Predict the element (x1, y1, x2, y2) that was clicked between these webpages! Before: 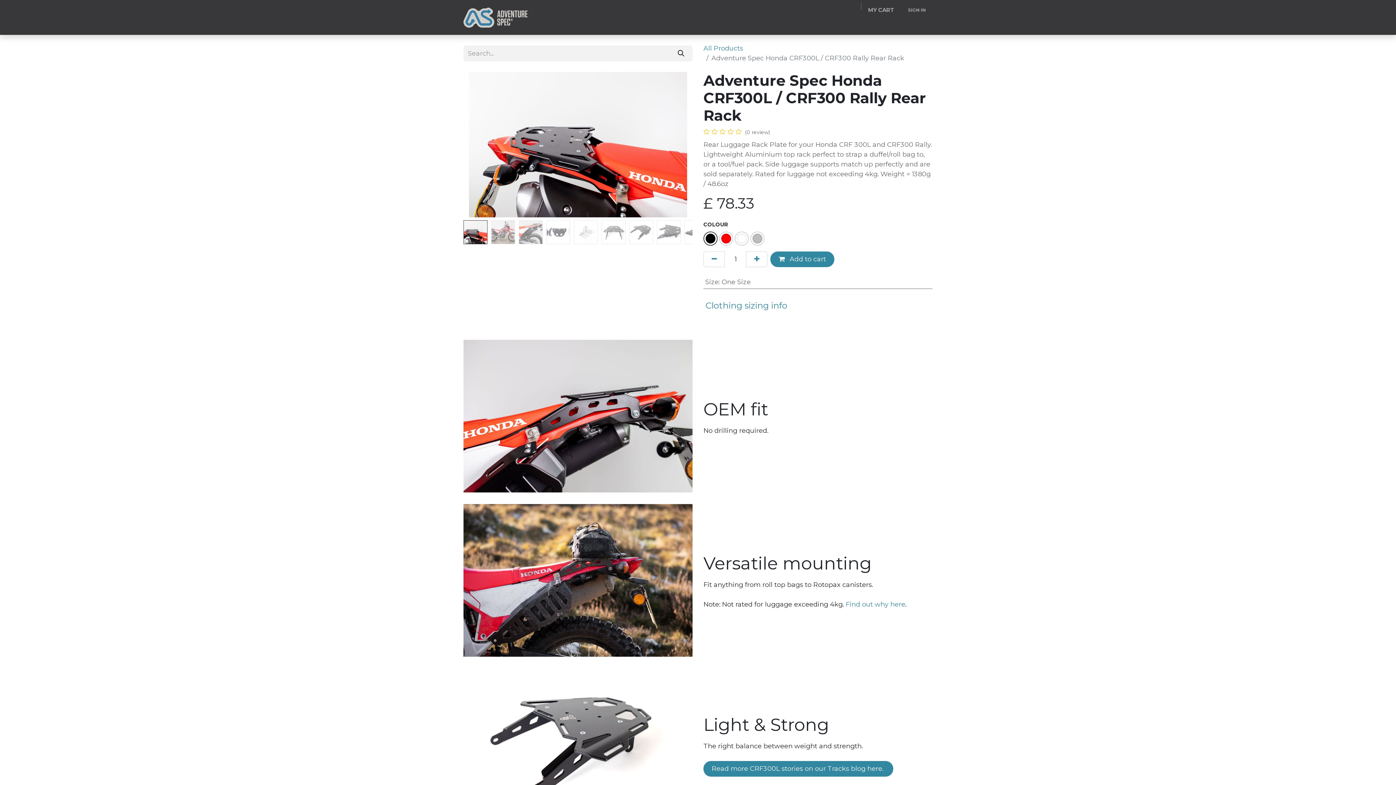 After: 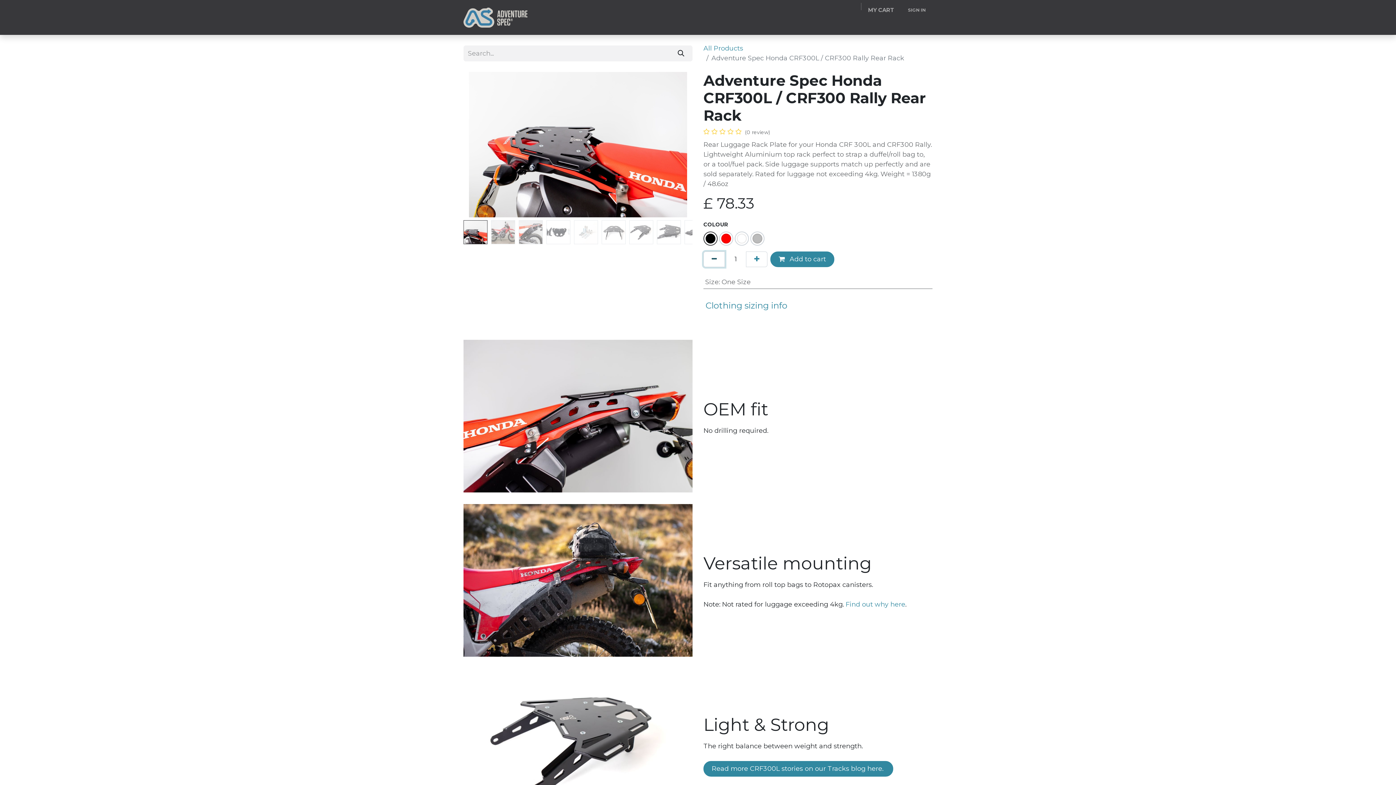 Action: label: Remove one bbox: (703, 251, 725, 267)